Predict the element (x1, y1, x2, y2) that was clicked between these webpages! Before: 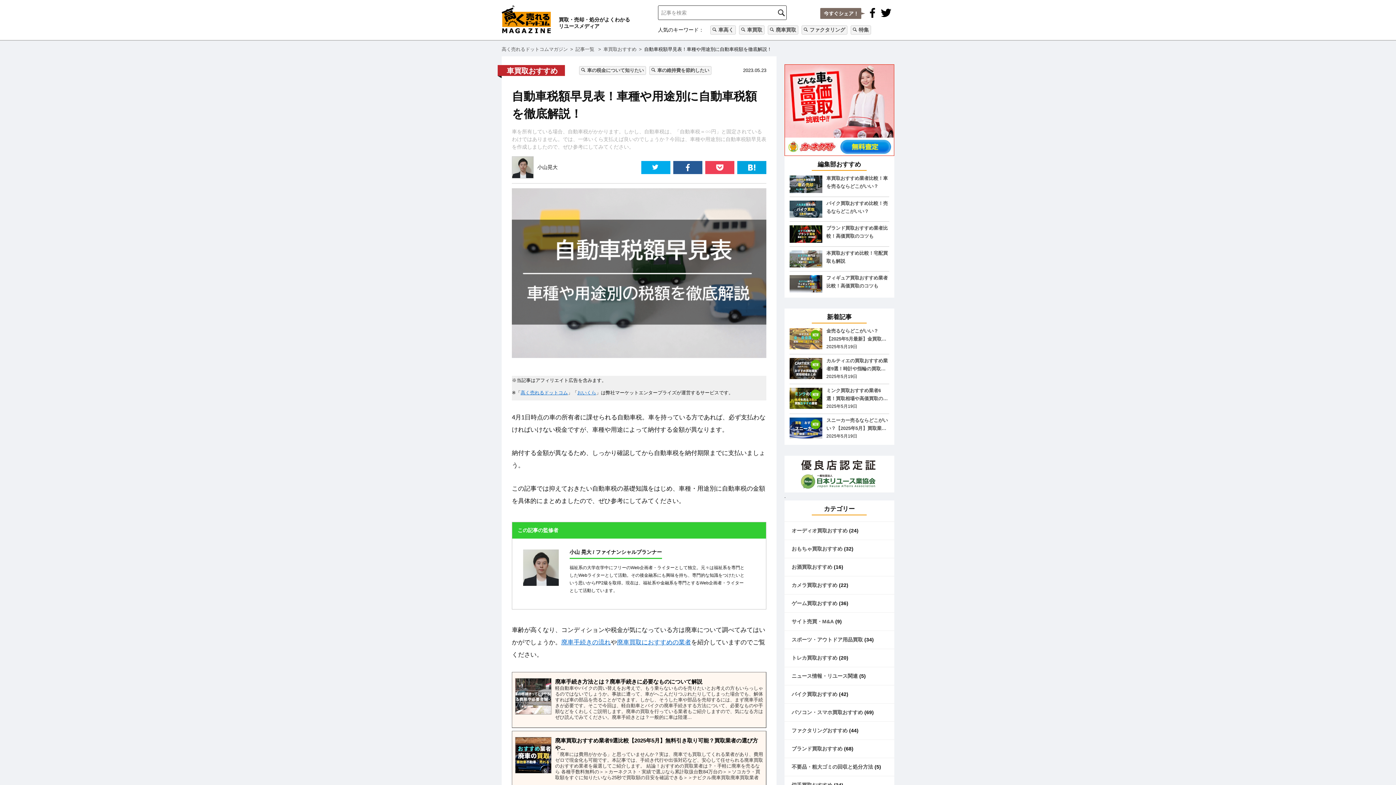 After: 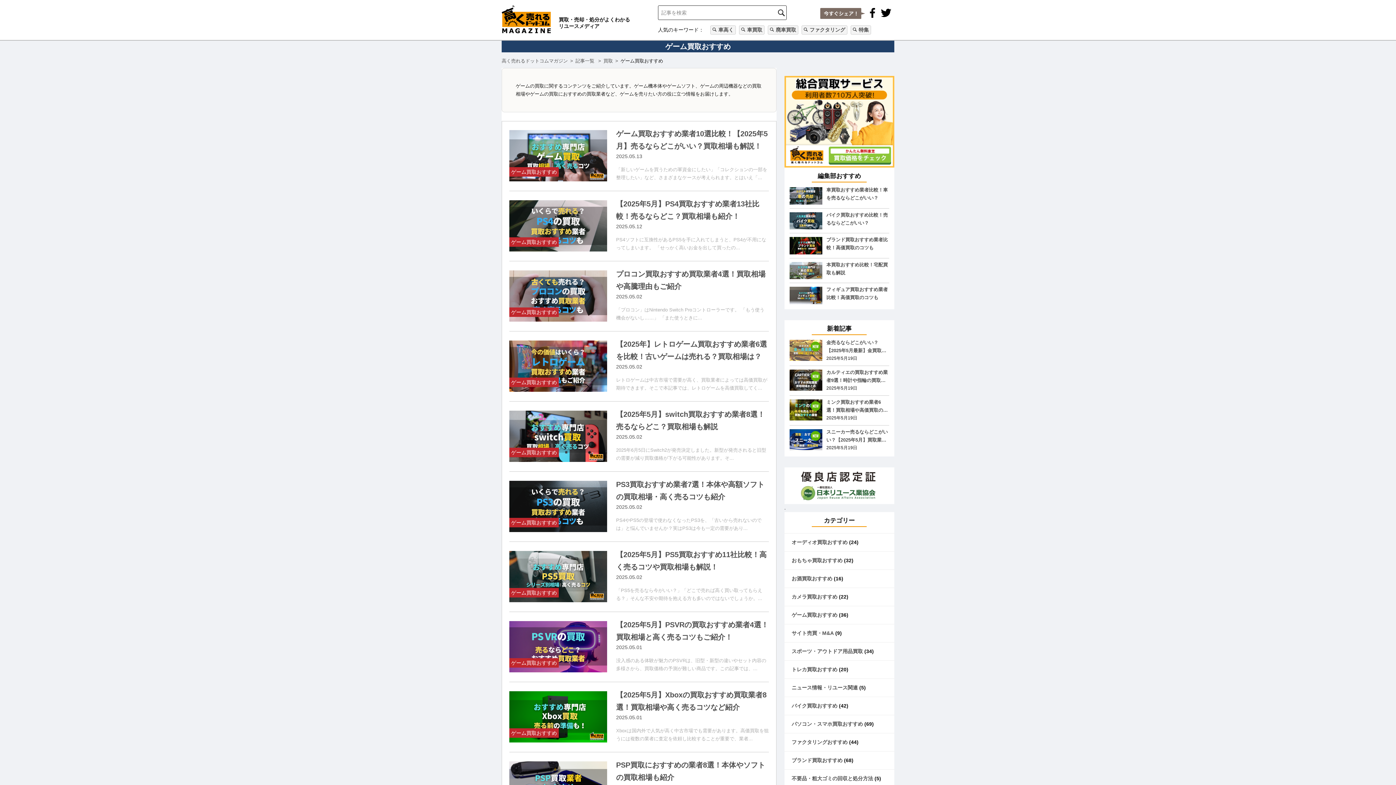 Action: bbox: (791, 600, 837, 606) label: ゲーム買取おすすめ